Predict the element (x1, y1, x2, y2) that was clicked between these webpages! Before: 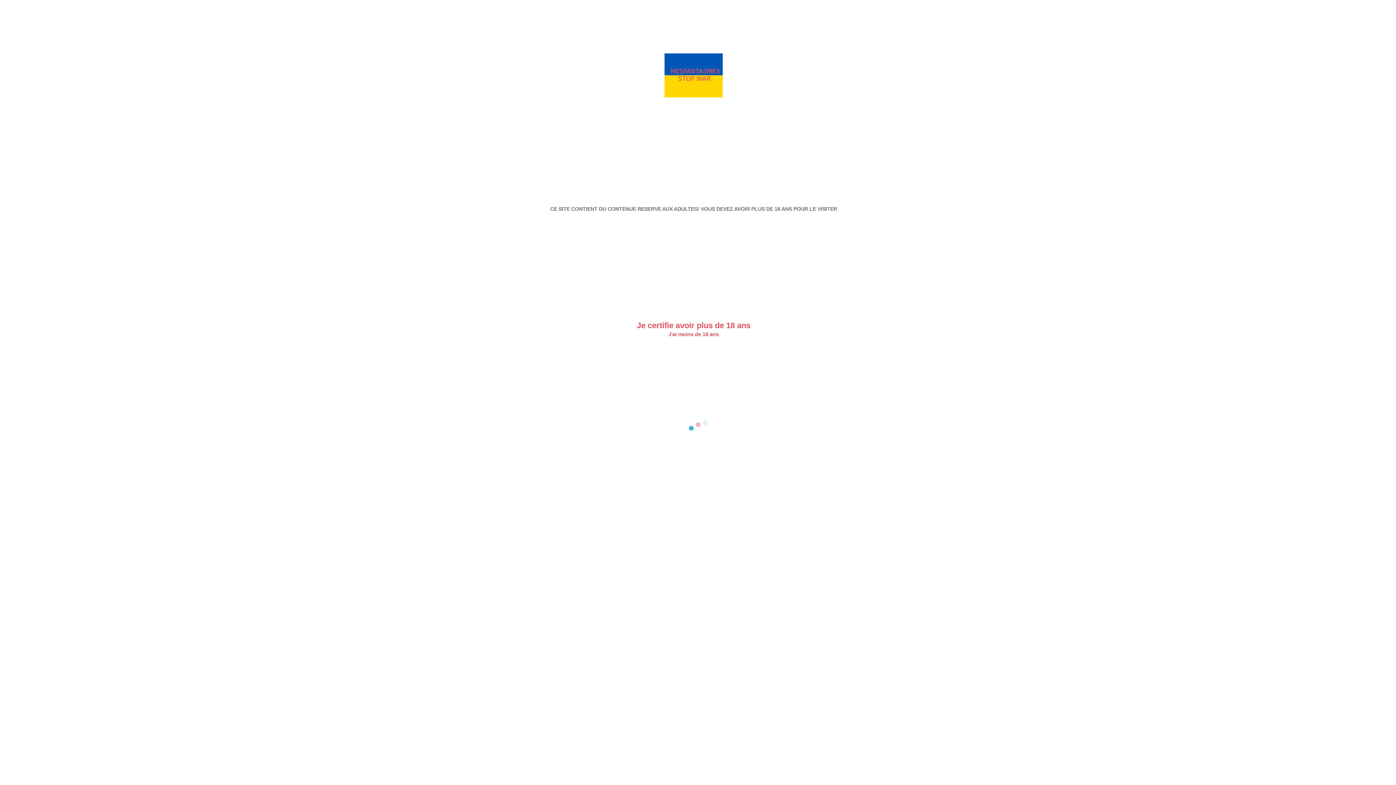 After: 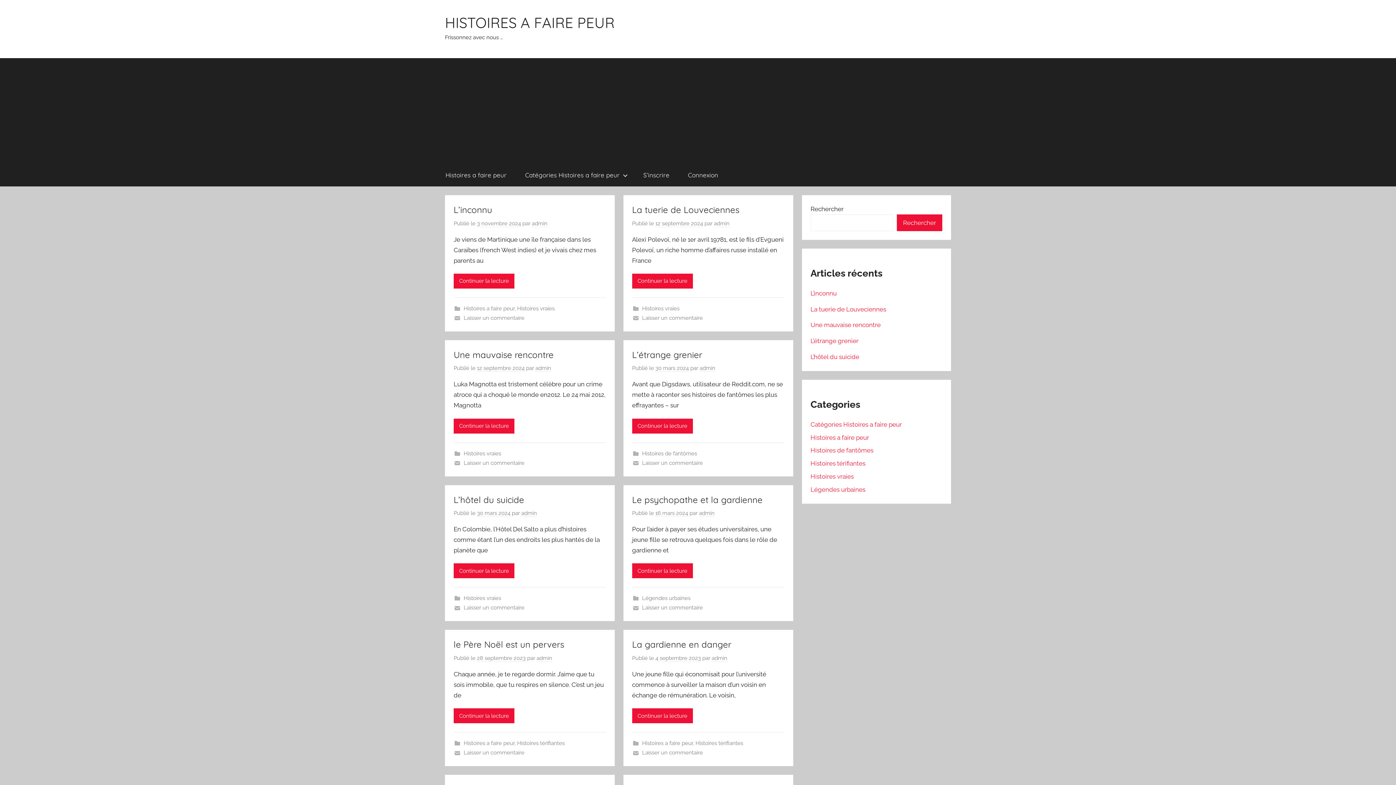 Action: bbox: (668, 331, 719, 337) label: J'ai moins de 18 ans